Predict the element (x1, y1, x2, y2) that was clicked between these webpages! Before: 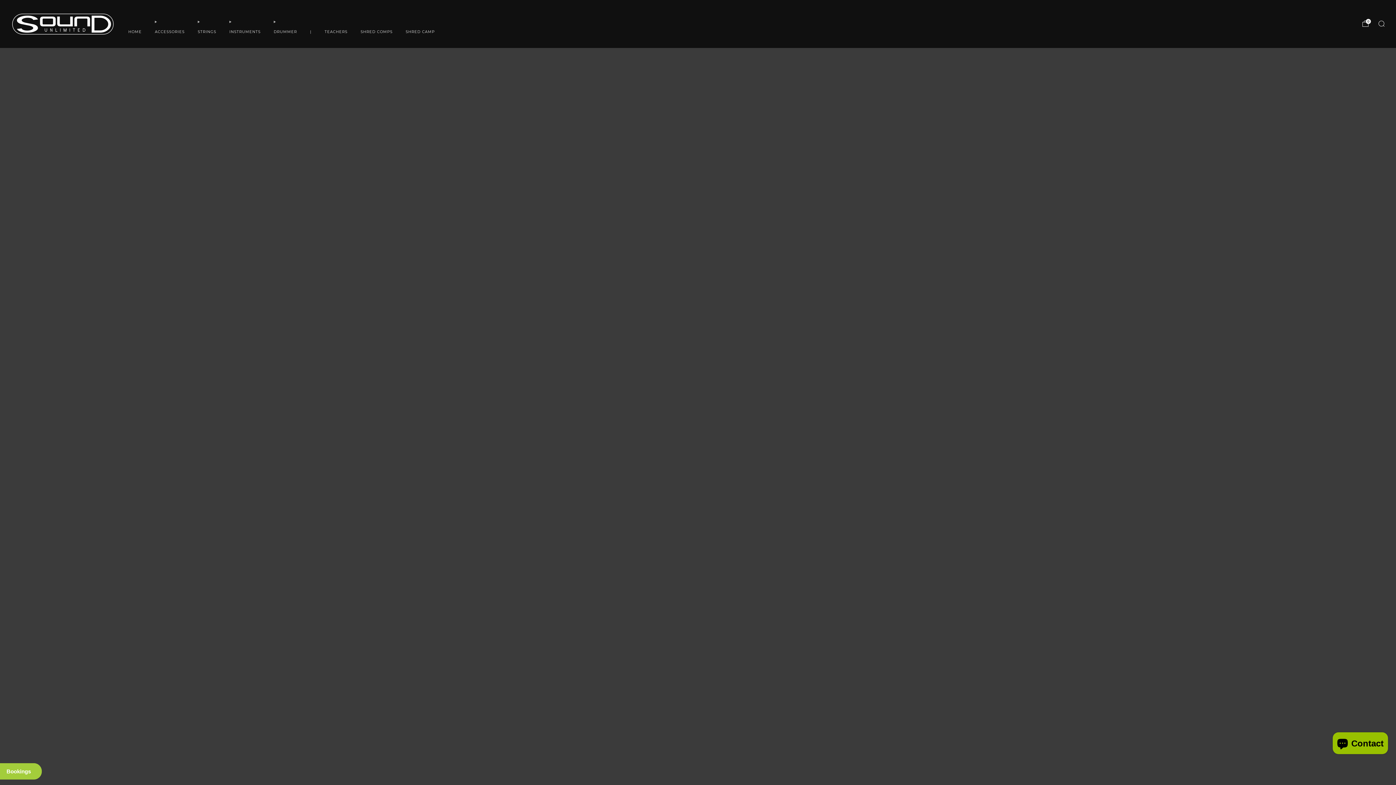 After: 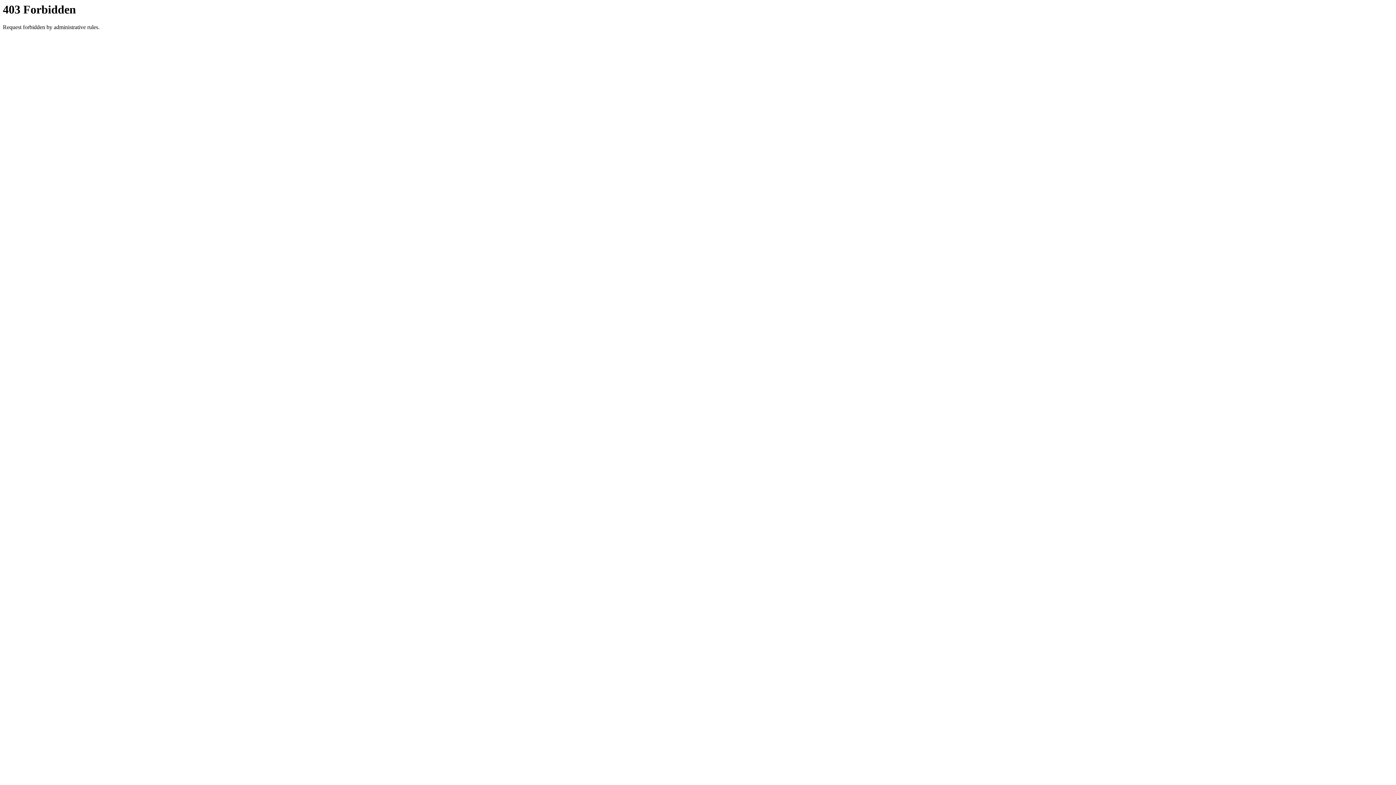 Action: bbox: (360, 26, 392, 37) label: SHRED COMPS